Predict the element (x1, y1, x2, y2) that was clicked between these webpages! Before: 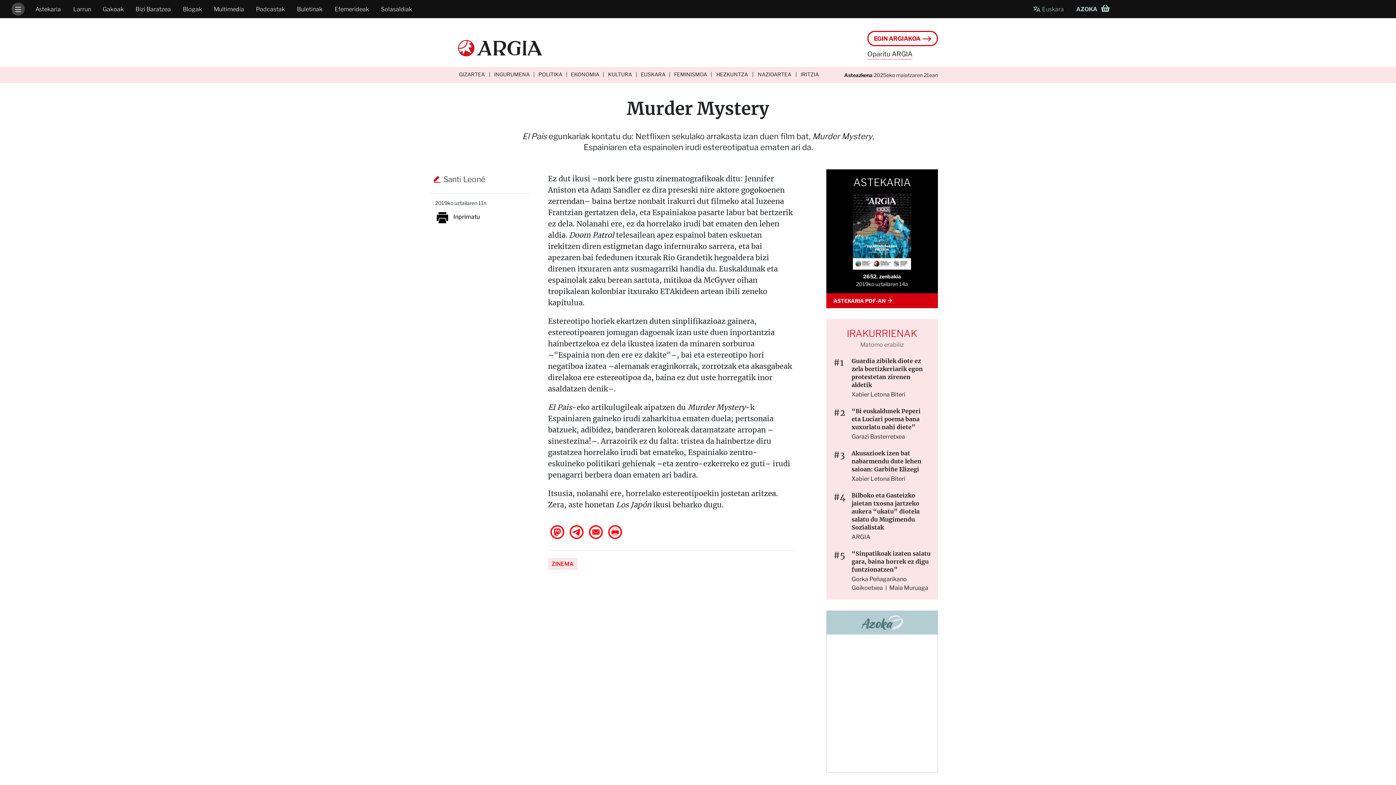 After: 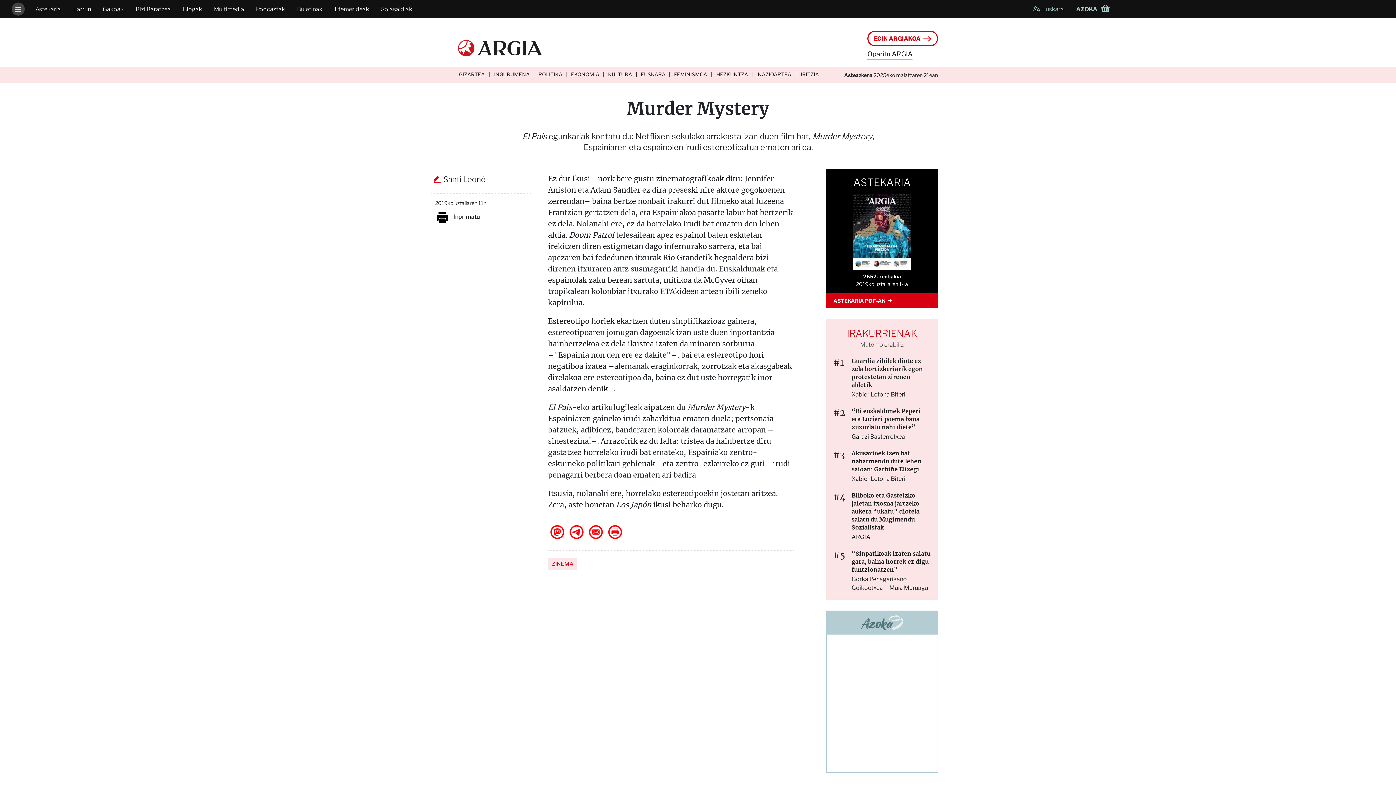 Action: bbox: (586, 528, 604, 534)